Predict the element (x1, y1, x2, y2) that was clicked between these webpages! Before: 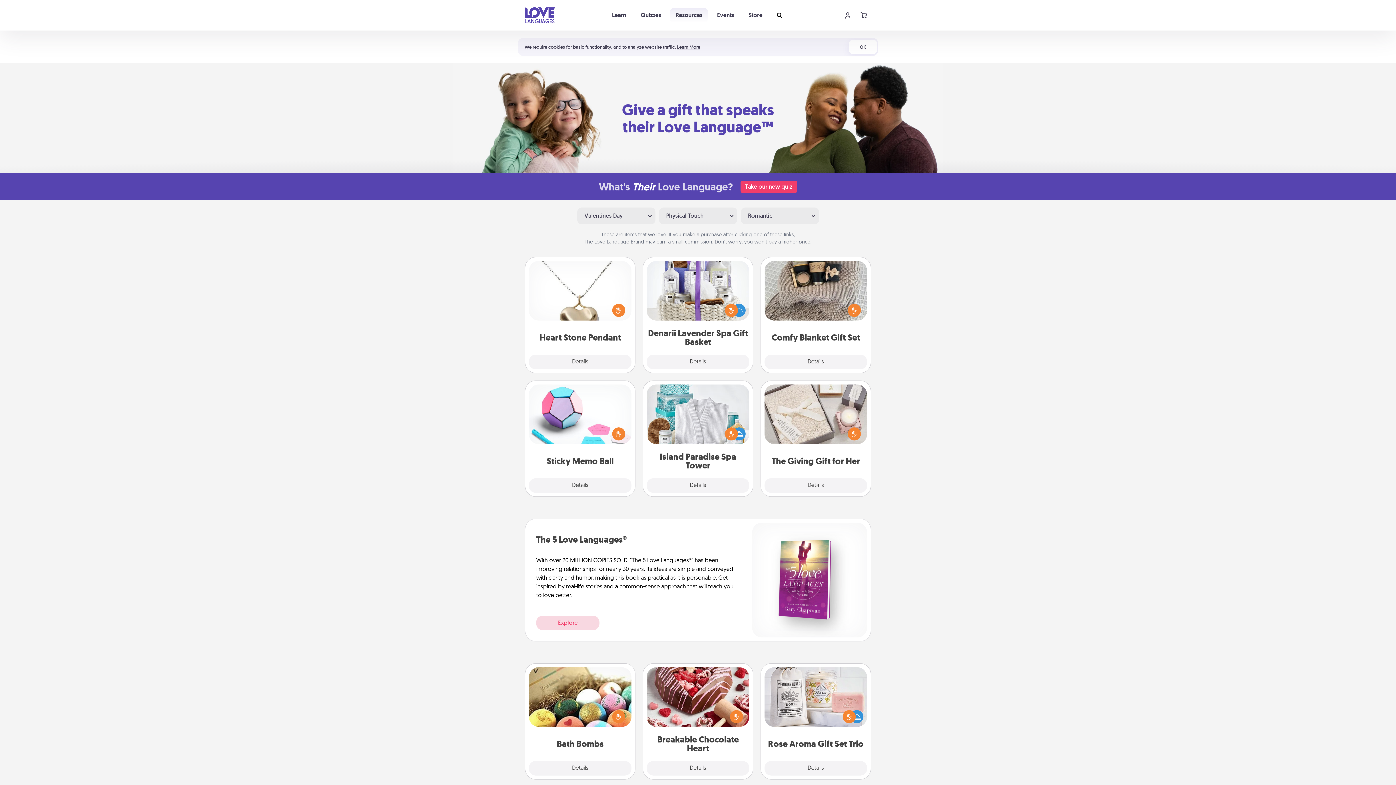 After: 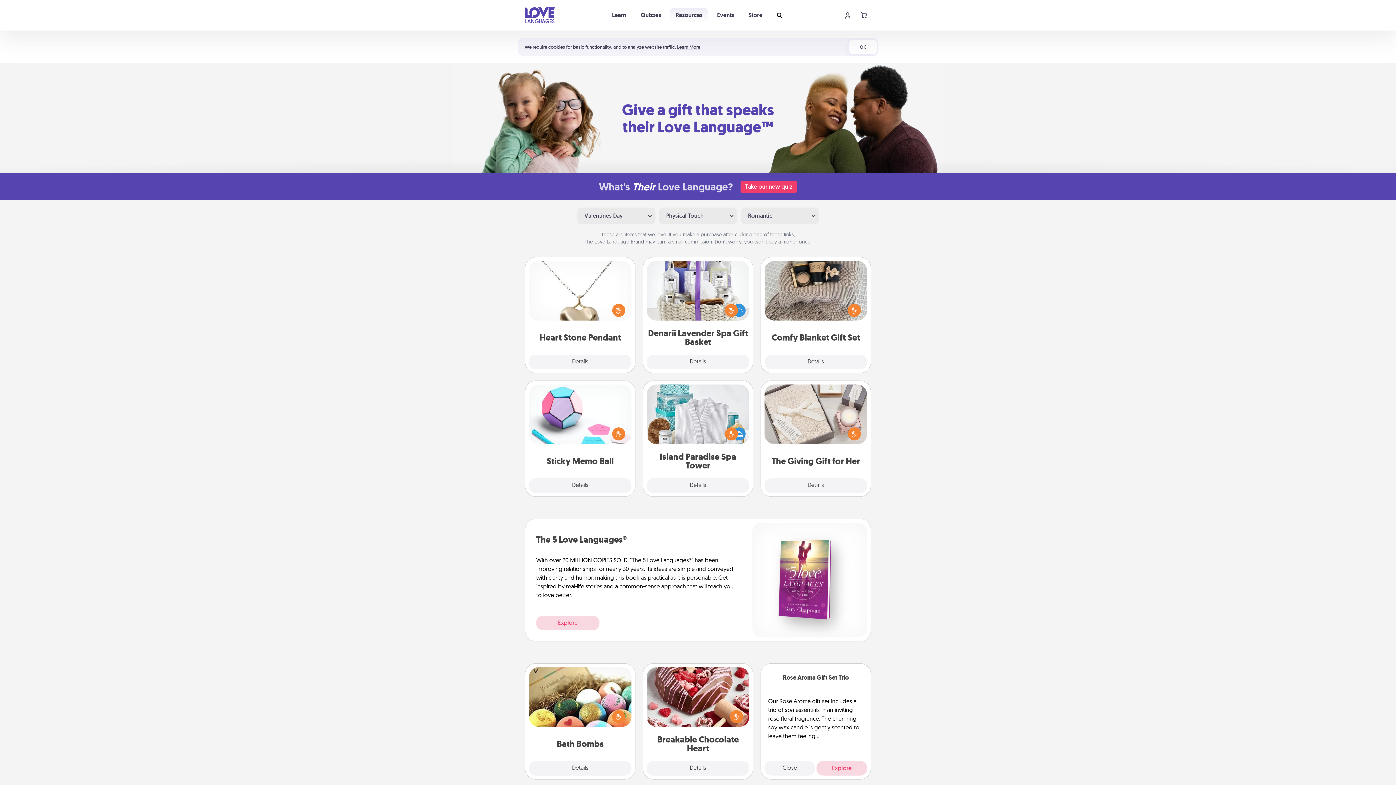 Action: bbox: (764, 761, 867, 776) label: Details